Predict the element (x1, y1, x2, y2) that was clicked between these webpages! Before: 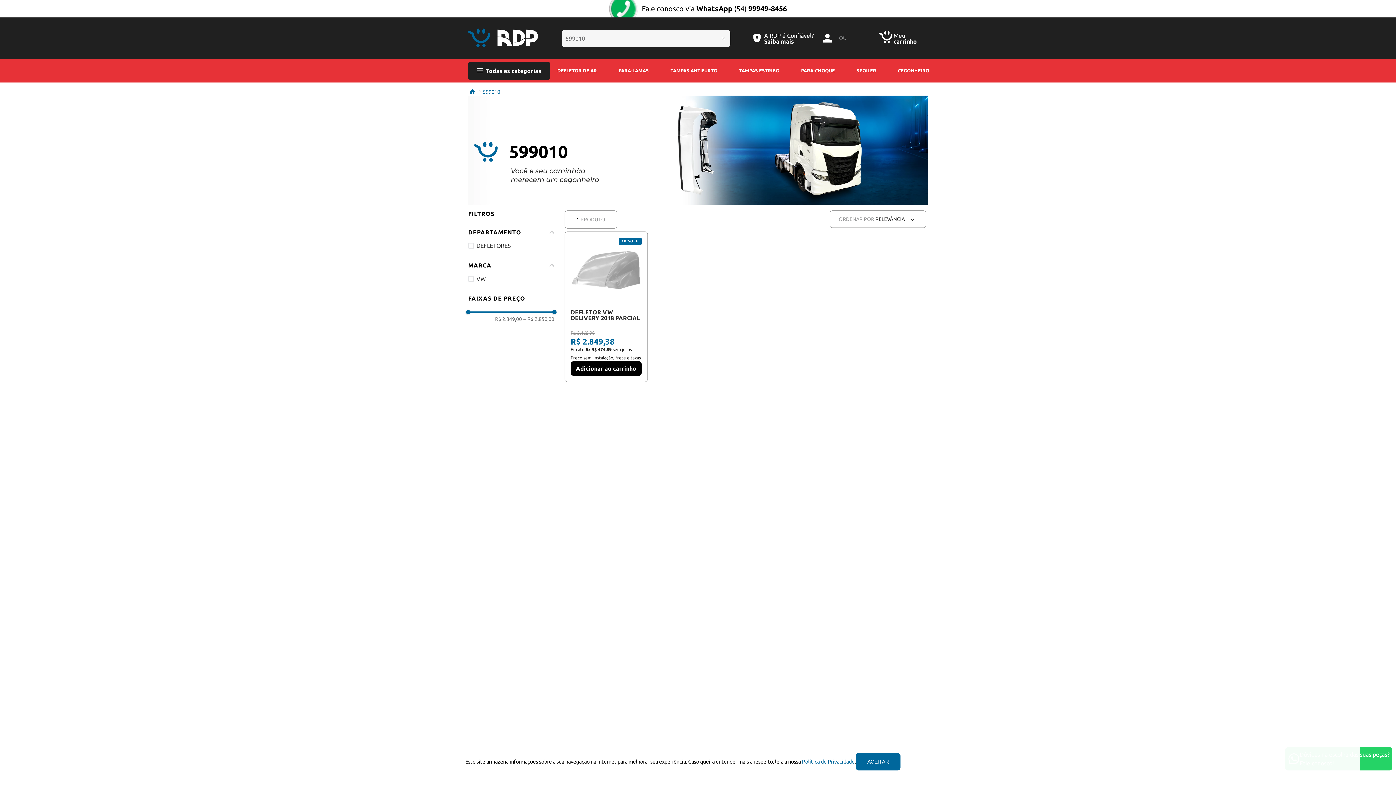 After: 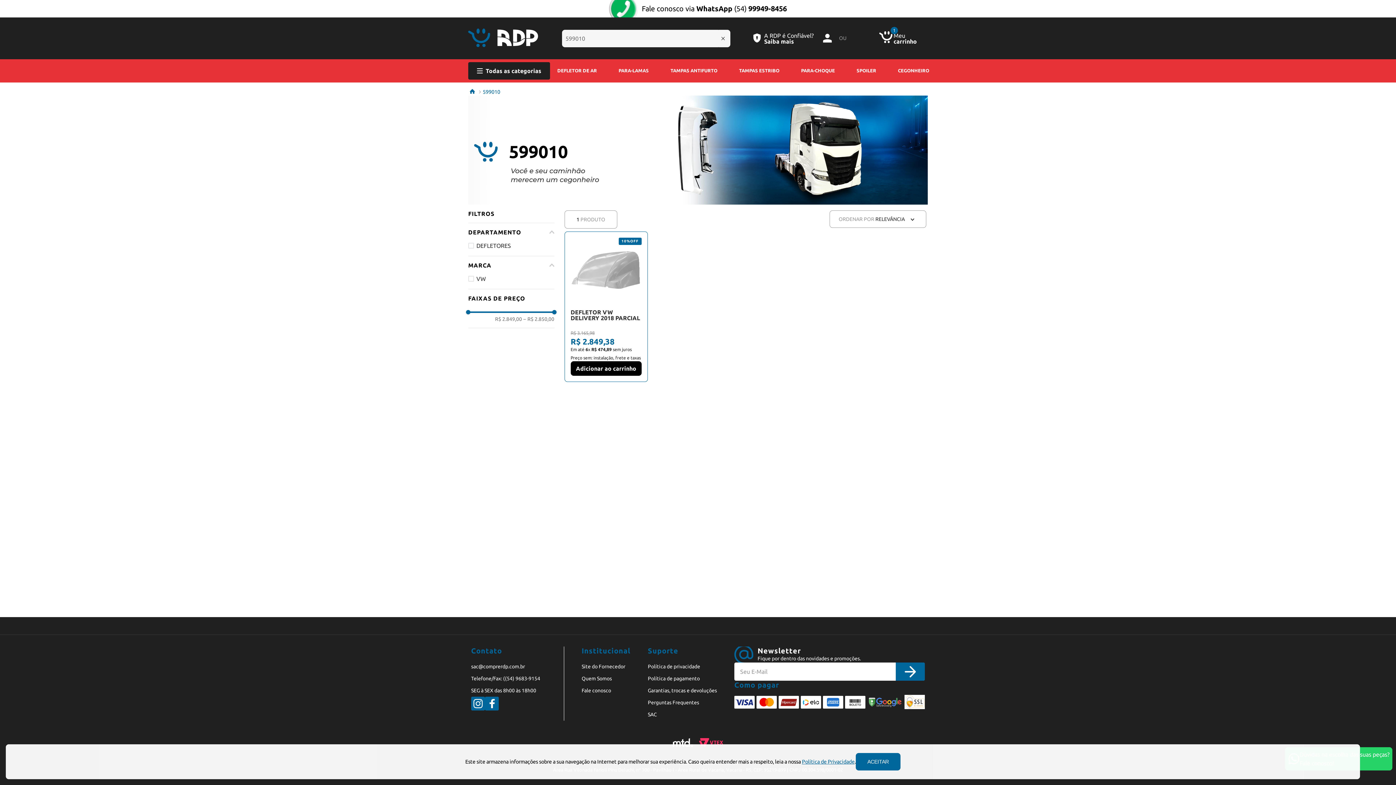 Action: label: Adicionar ao carrinho bbox: (570, 361, 641, 376)